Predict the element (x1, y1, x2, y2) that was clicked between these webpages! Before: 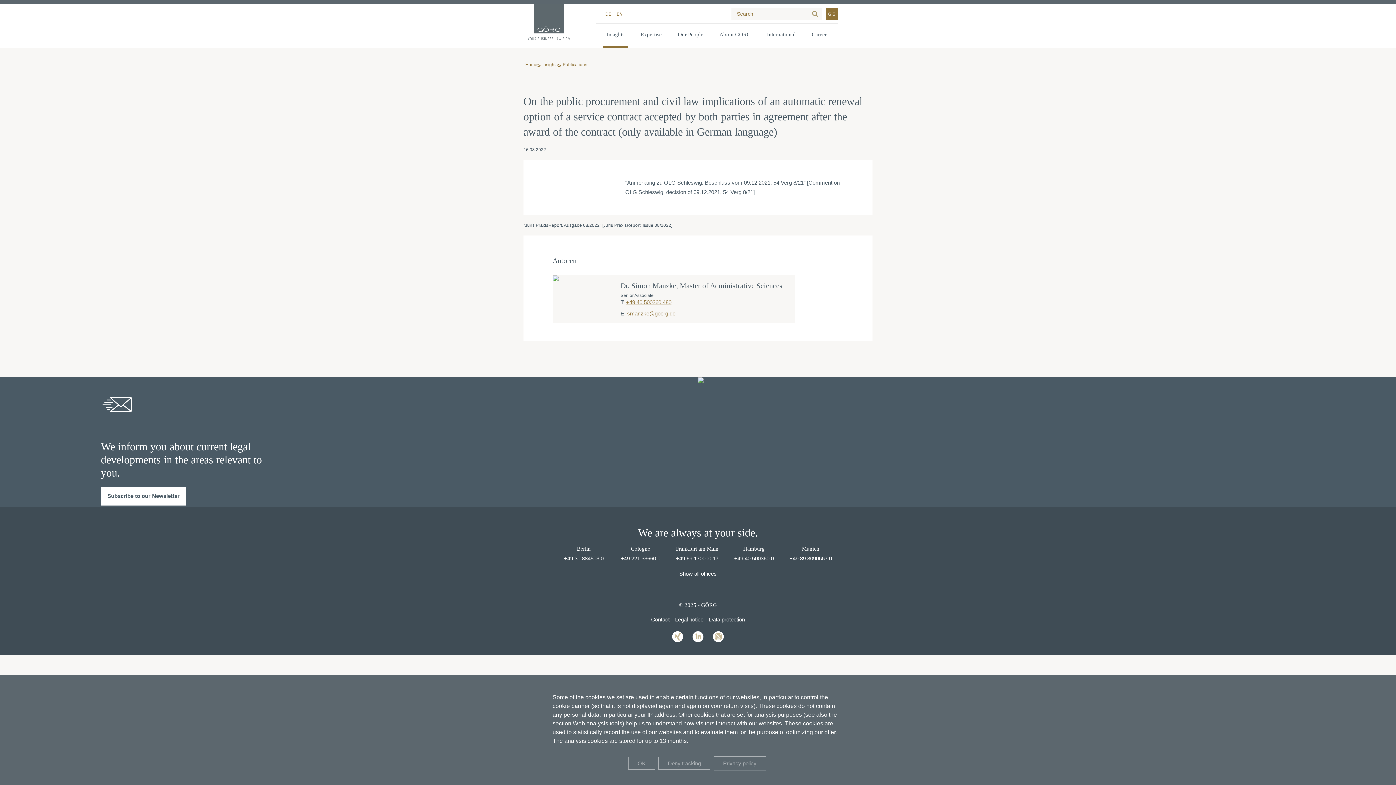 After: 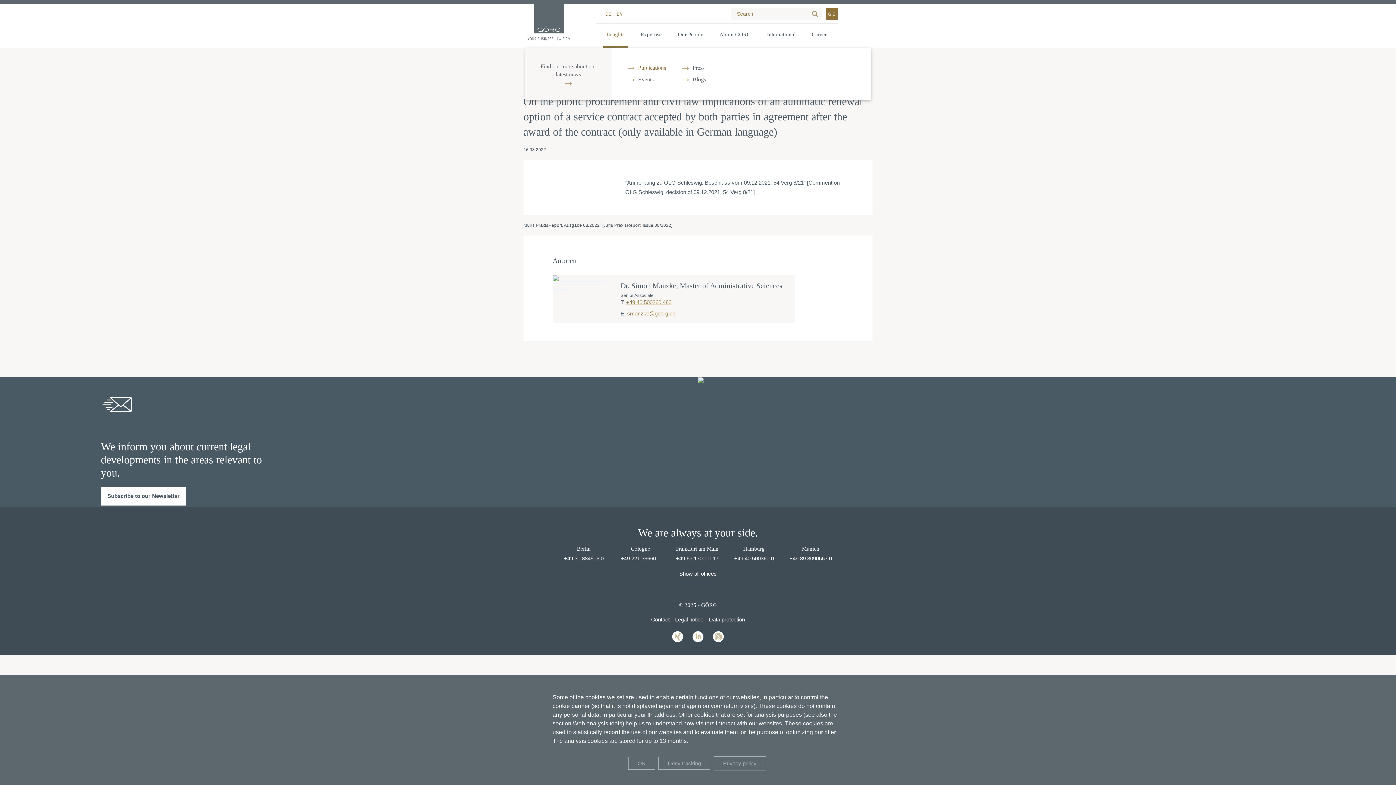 Action: bbox: (603, 23, 628, 47) label: Insights